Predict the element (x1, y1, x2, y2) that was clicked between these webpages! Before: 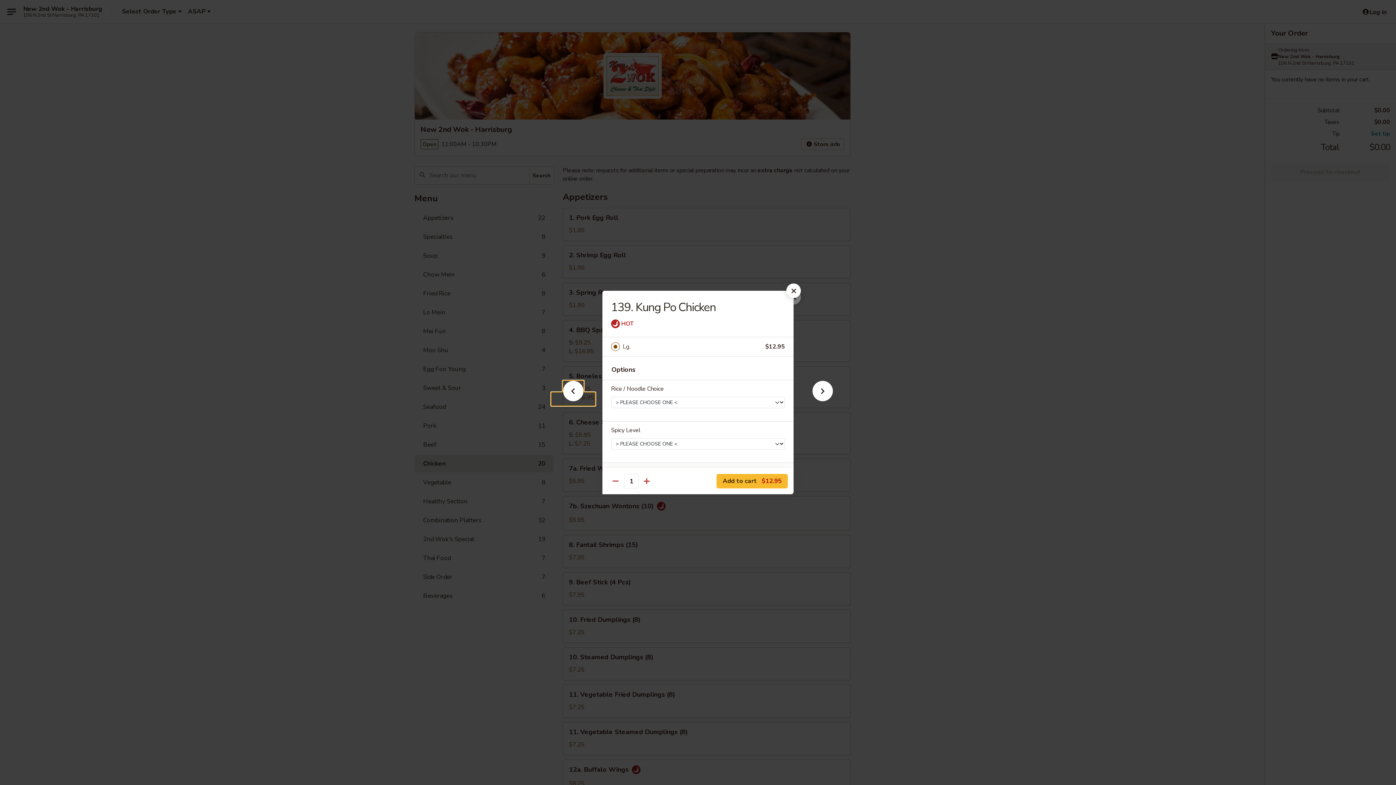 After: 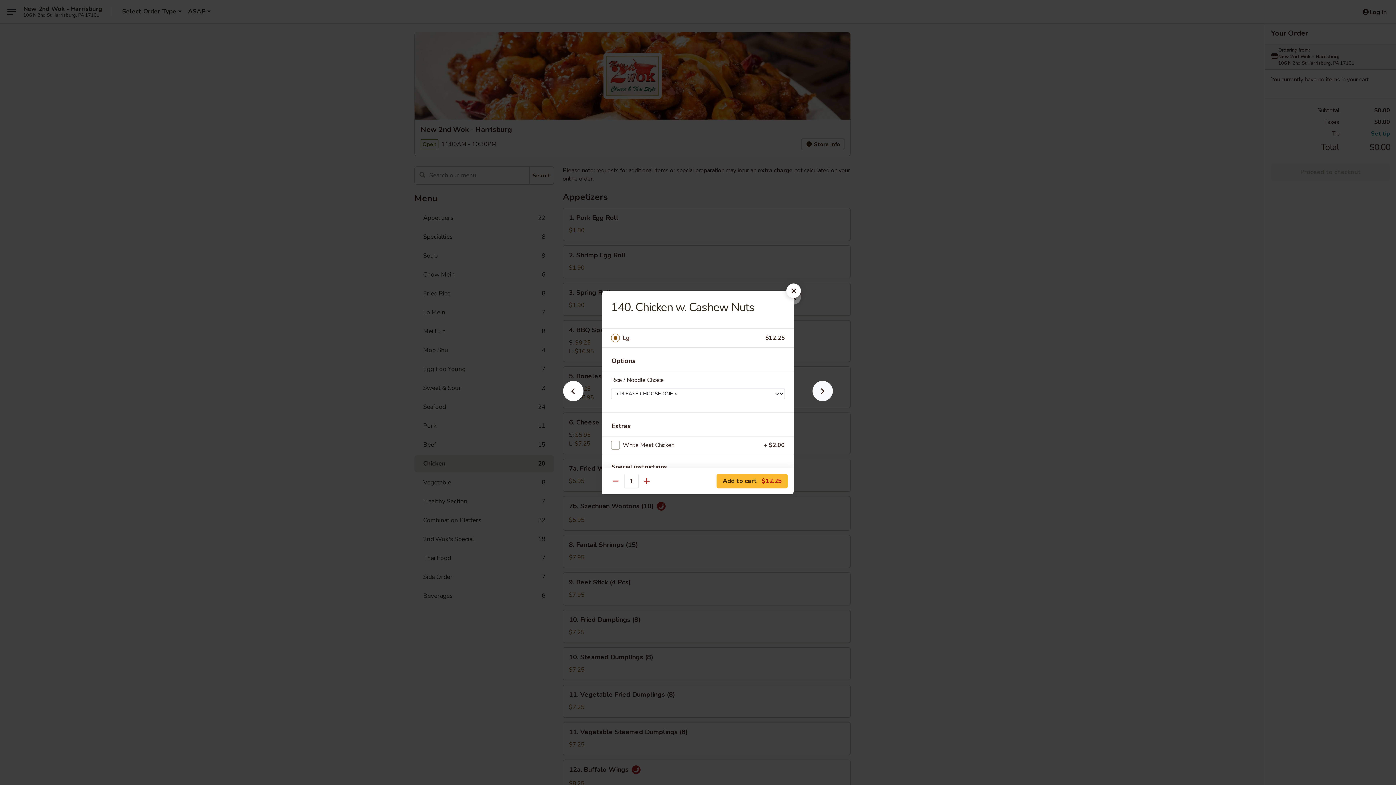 Action: bbox: (801, 392, 844, 405)